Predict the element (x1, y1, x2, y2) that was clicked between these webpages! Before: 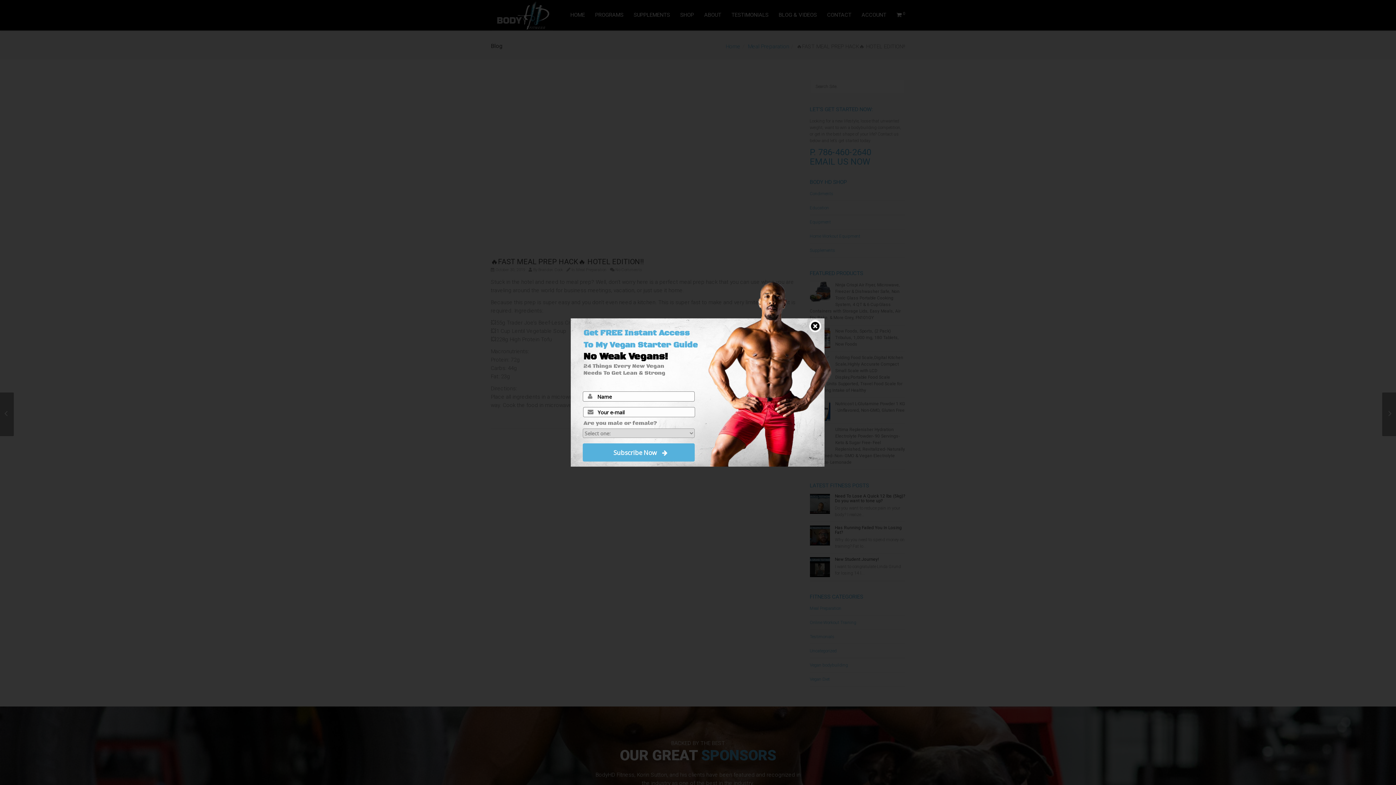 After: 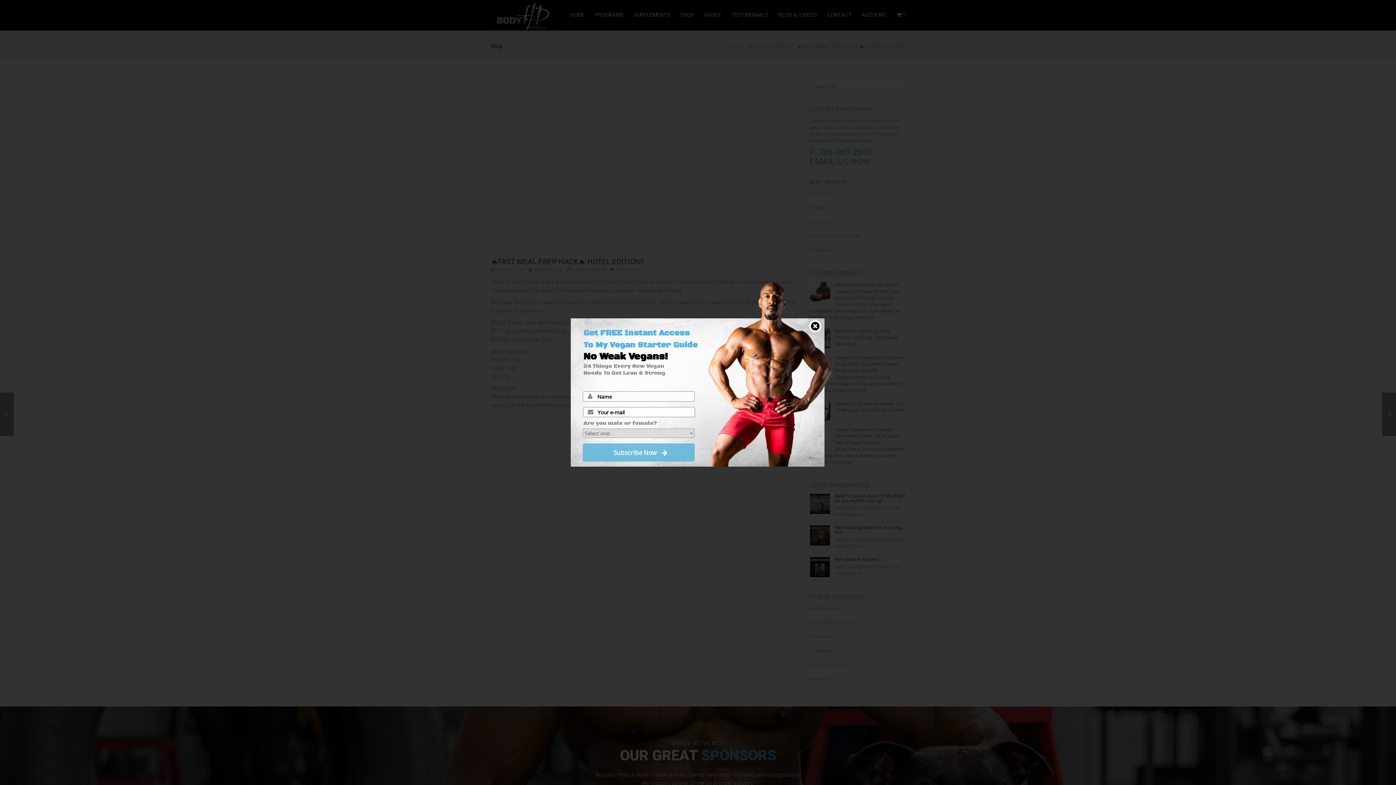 Action: bbox: (622, 450, 655, 455) label: Subscribe Now